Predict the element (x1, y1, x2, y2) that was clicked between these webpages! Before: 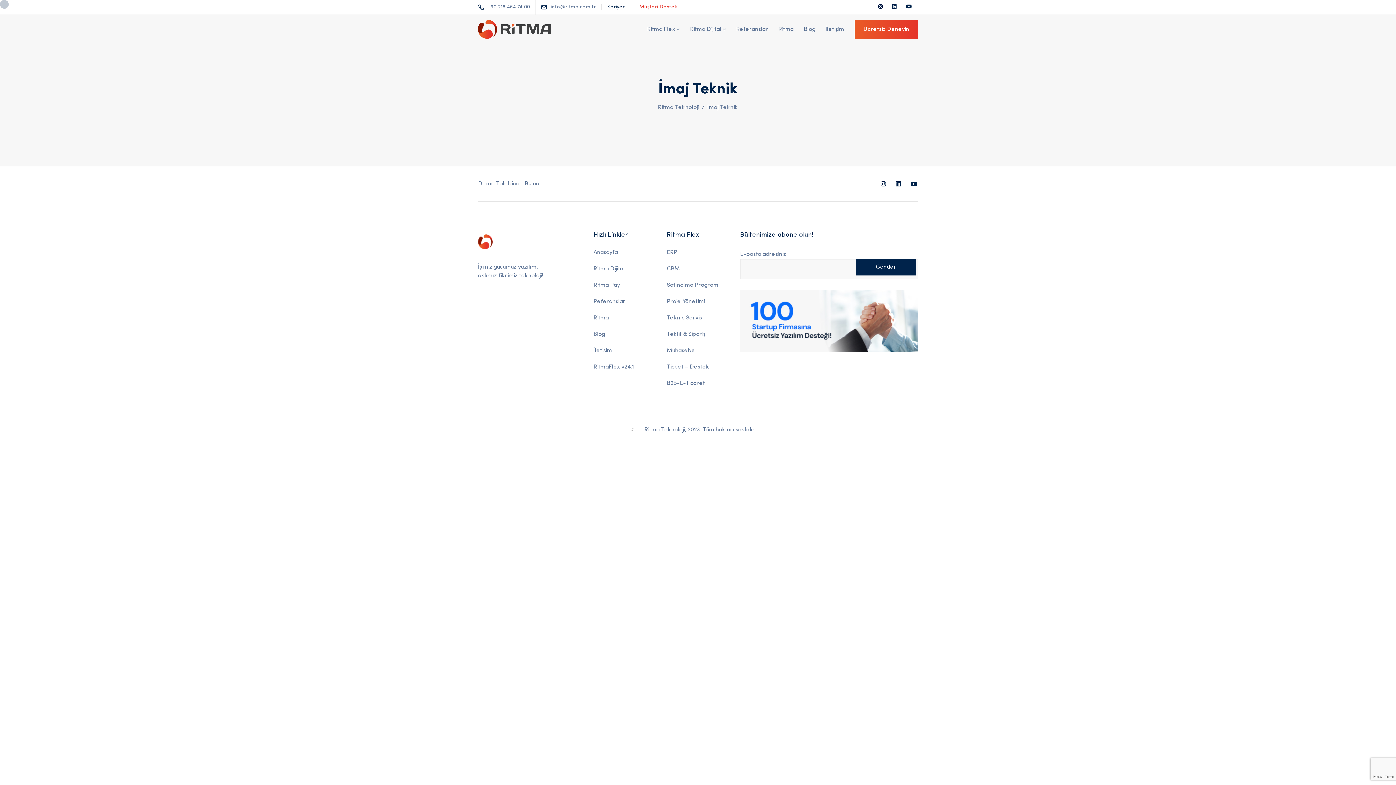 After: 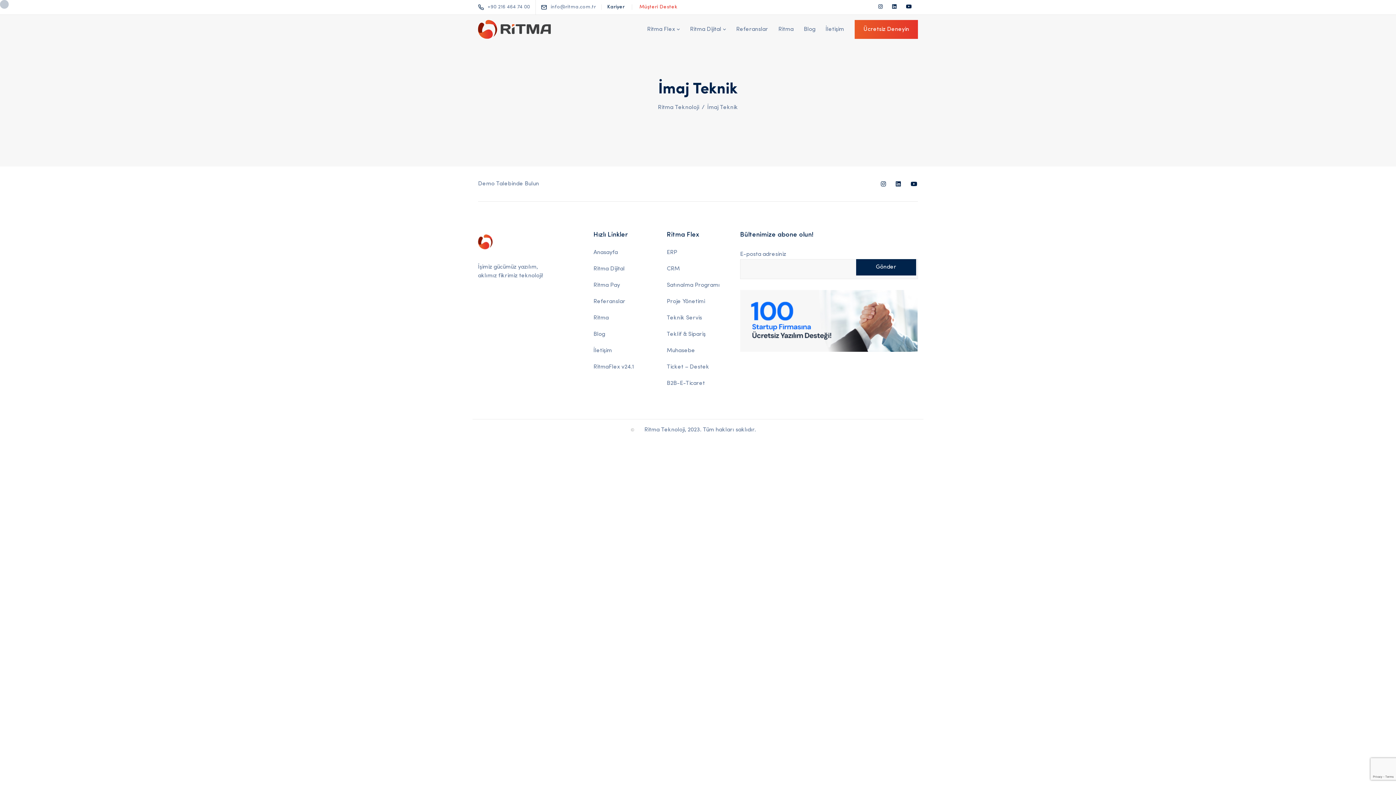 Action: bbox: (888, 0, 901, 14)